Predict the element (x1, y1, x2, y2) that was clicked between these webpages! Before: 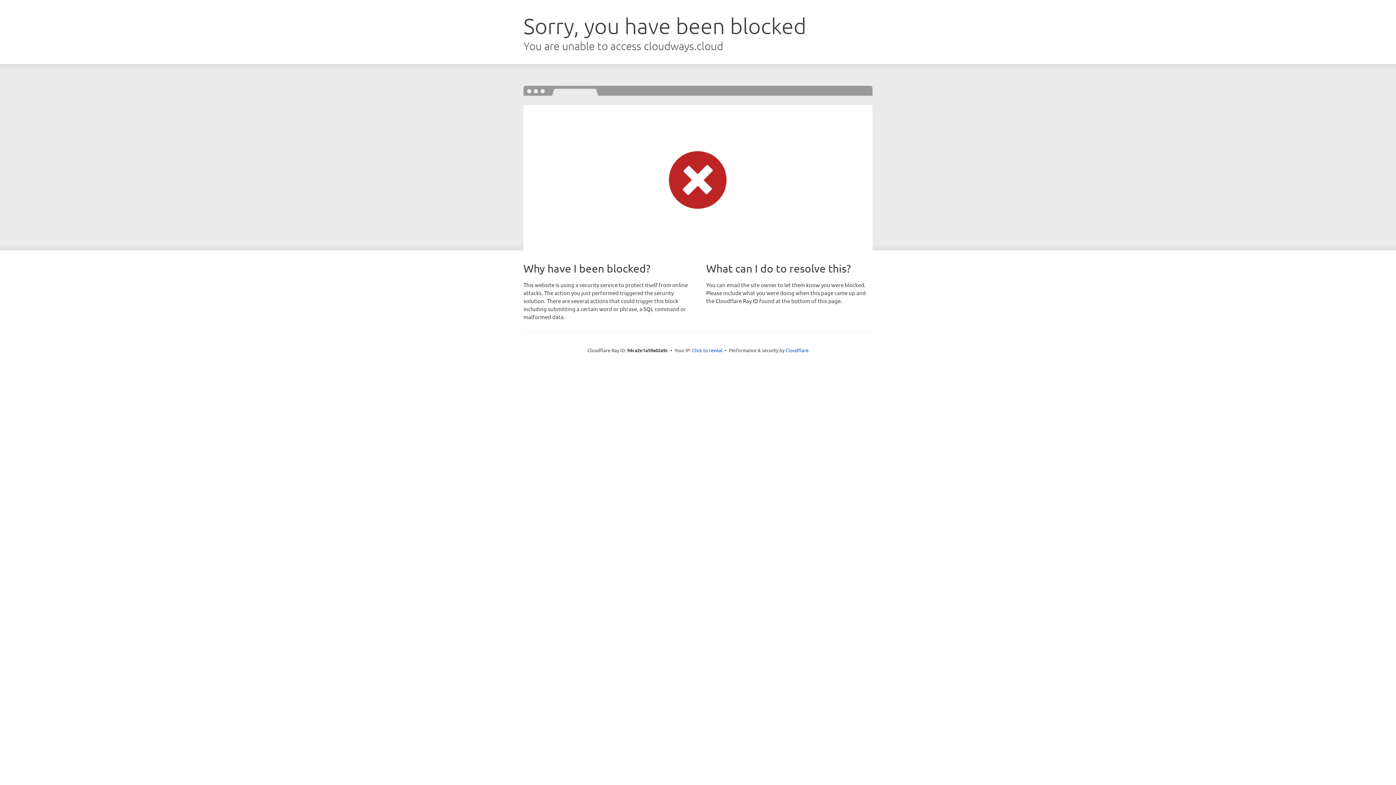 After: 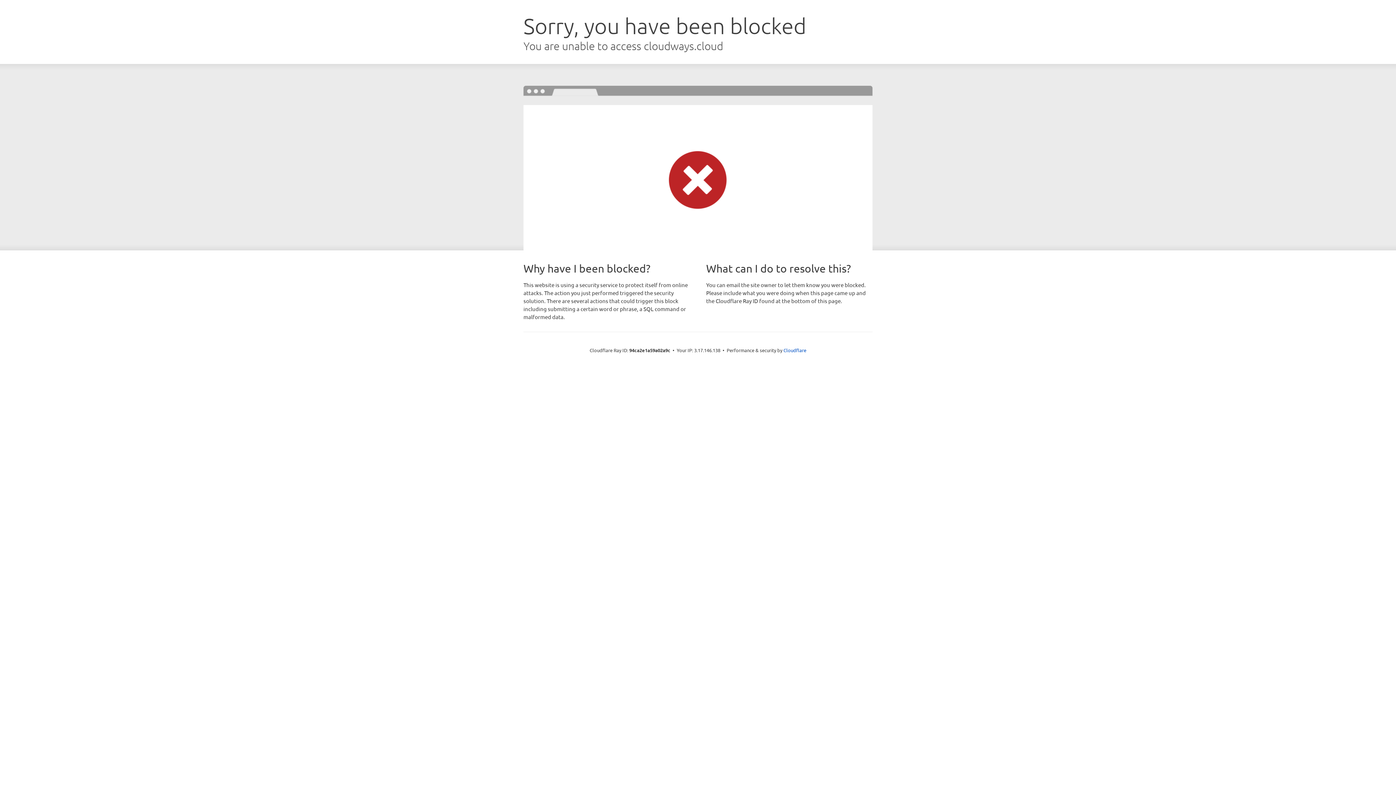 Action: label: Click to reveal bbox: (692, 346, 722, 353)